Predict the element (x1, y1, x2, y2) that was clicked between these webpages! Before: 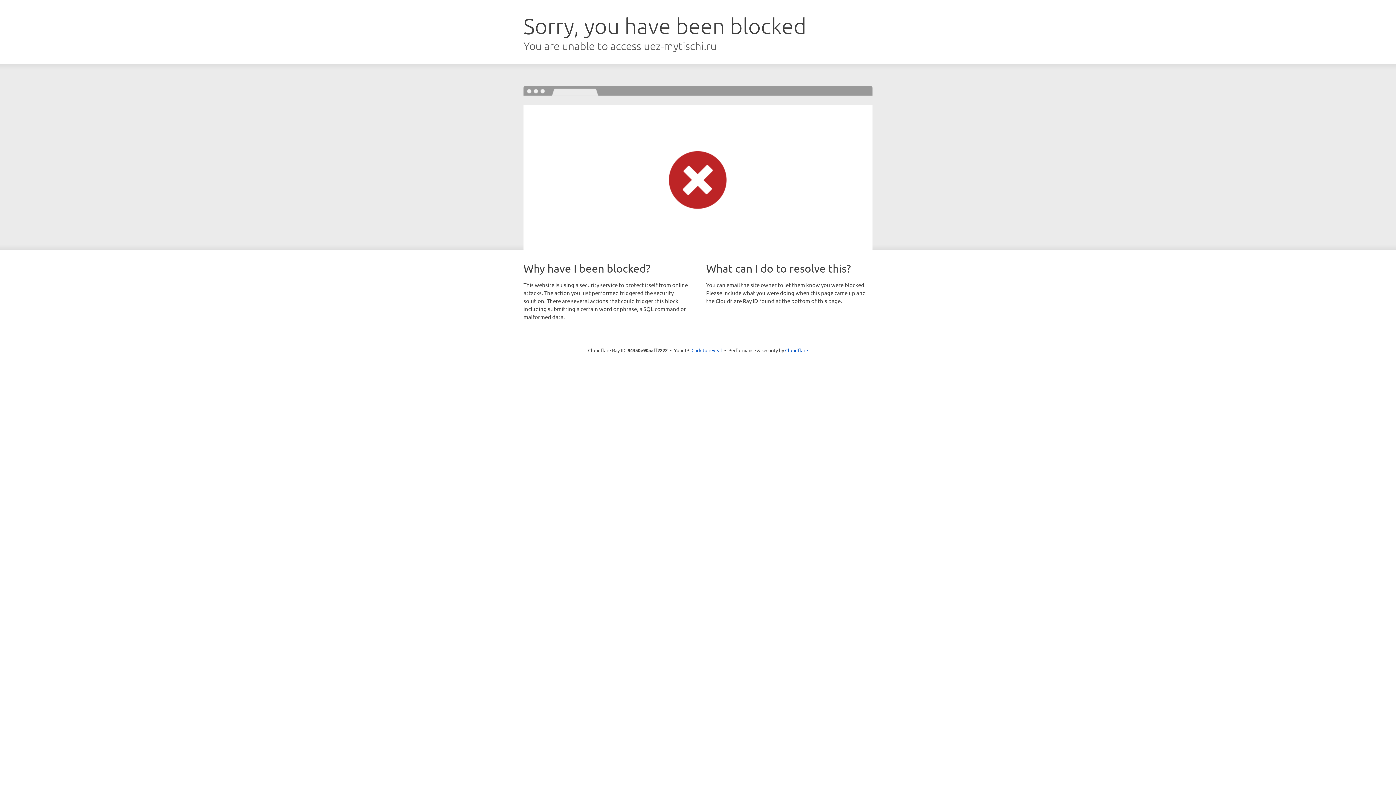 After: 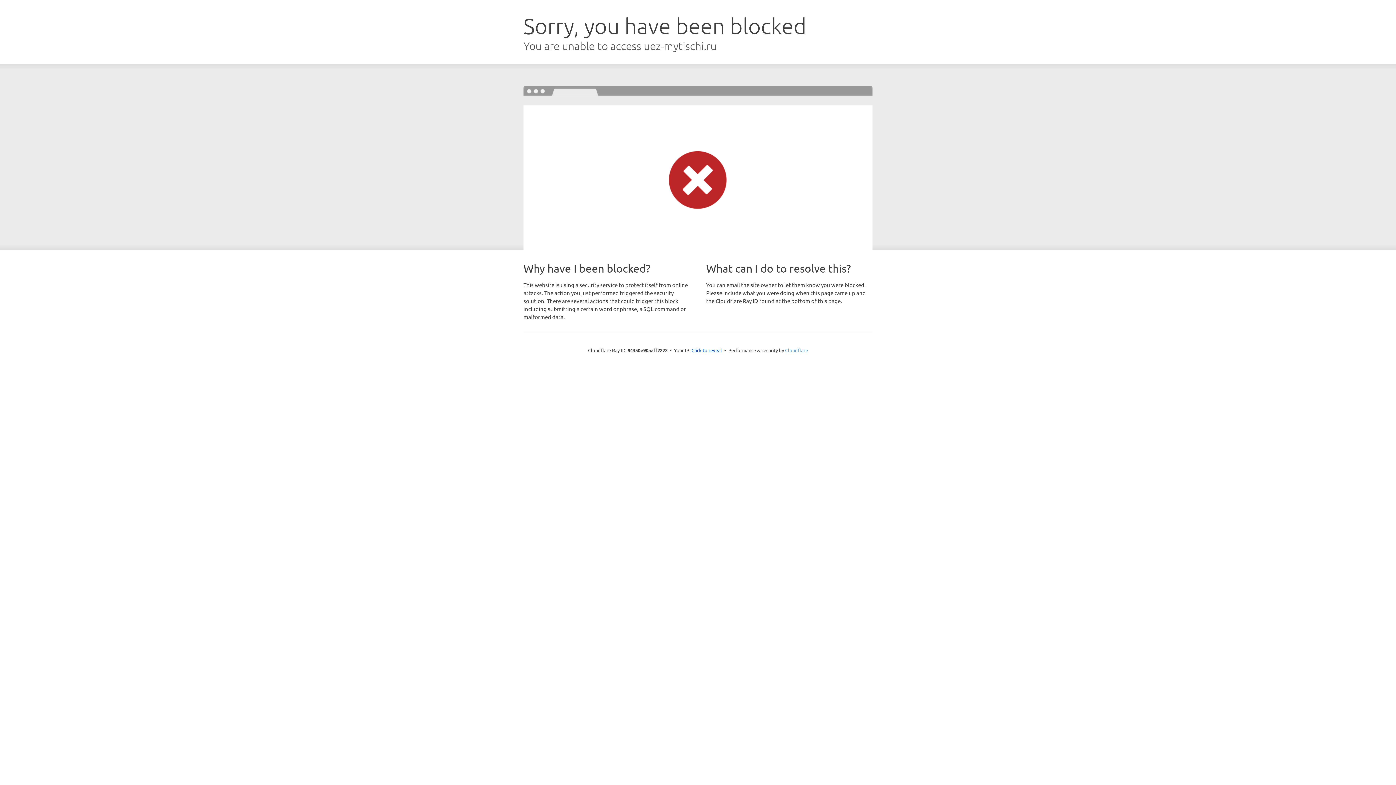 Action: label: Cloudflare bbox: (785, 347, 808, 353)